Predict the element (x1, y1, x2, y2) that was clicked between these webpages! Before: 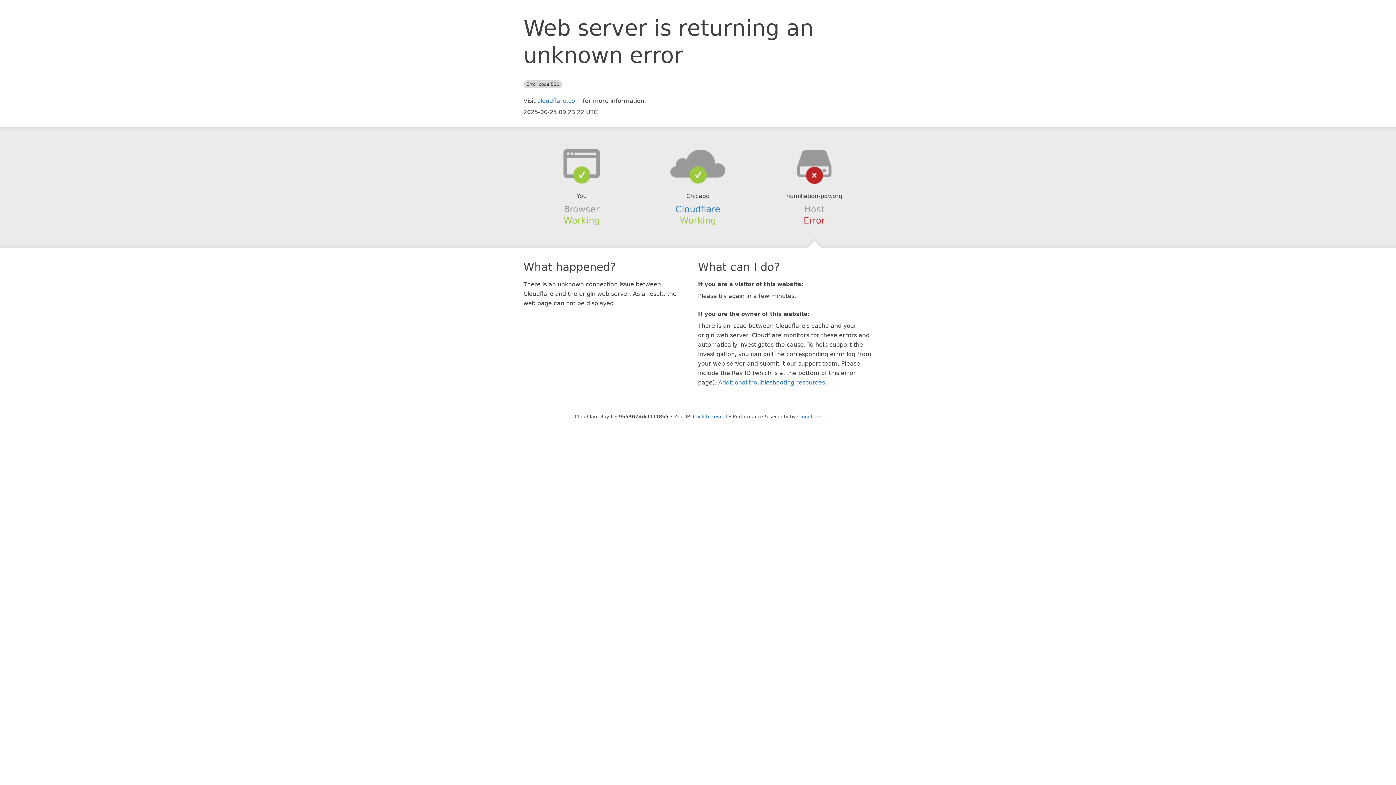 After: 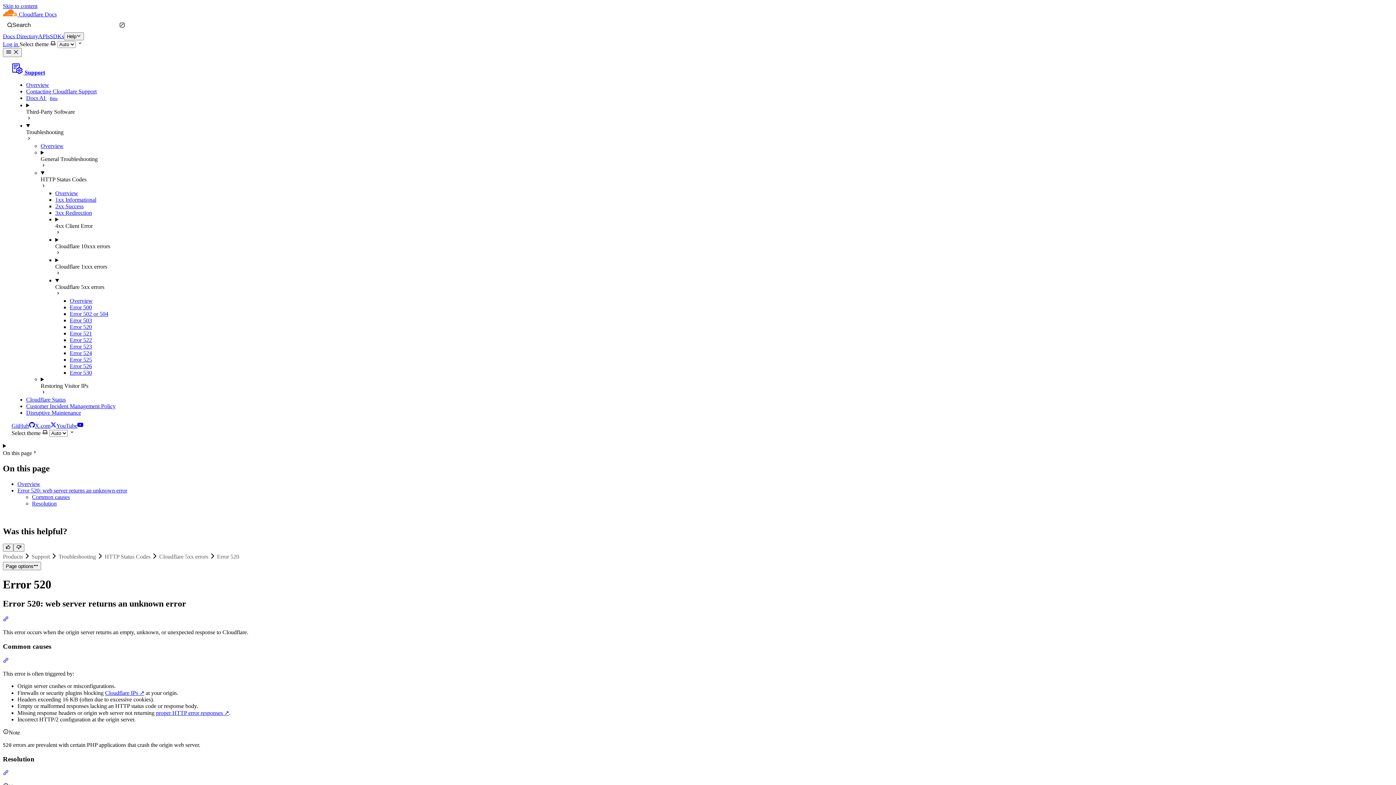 Action: bbox: (718, 379, 825, 386) label: Additional troubleshooting resources